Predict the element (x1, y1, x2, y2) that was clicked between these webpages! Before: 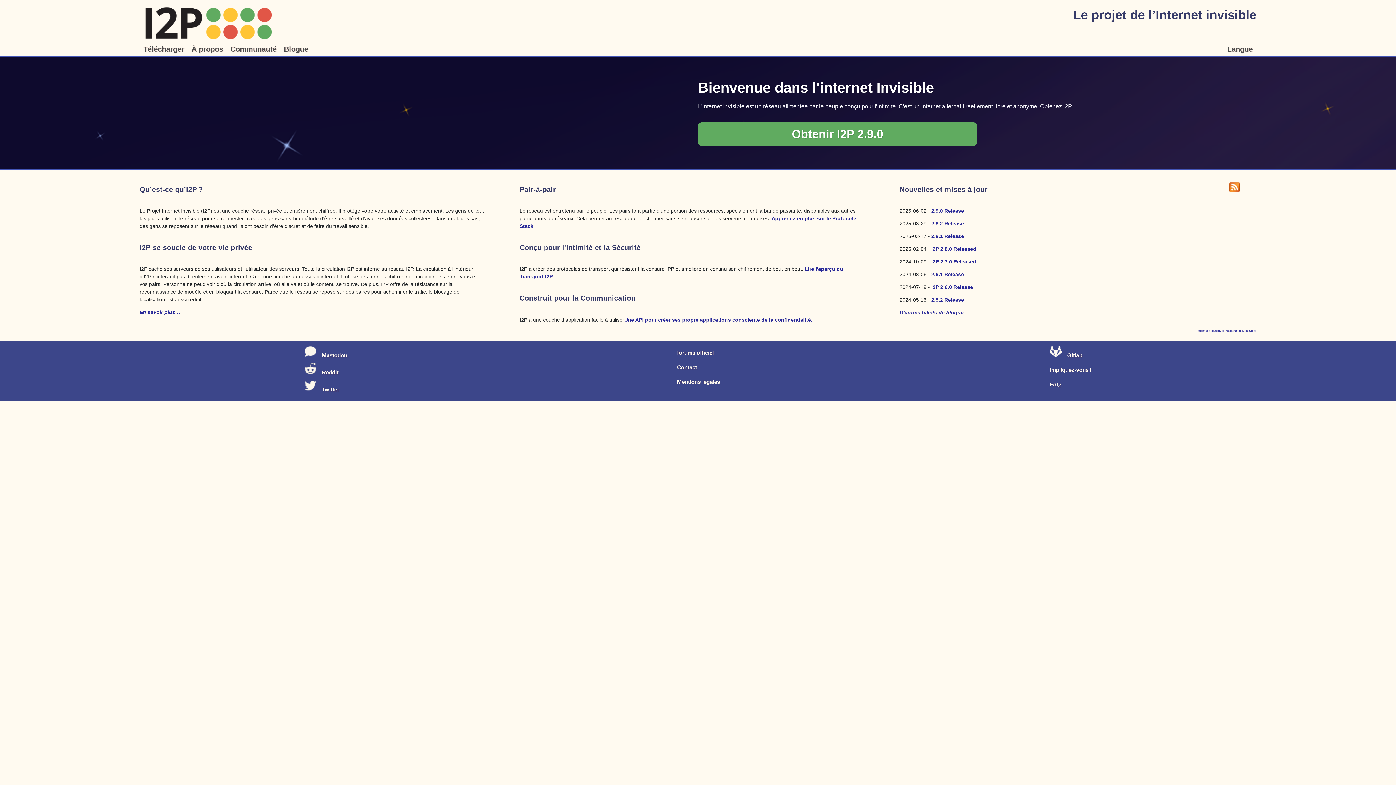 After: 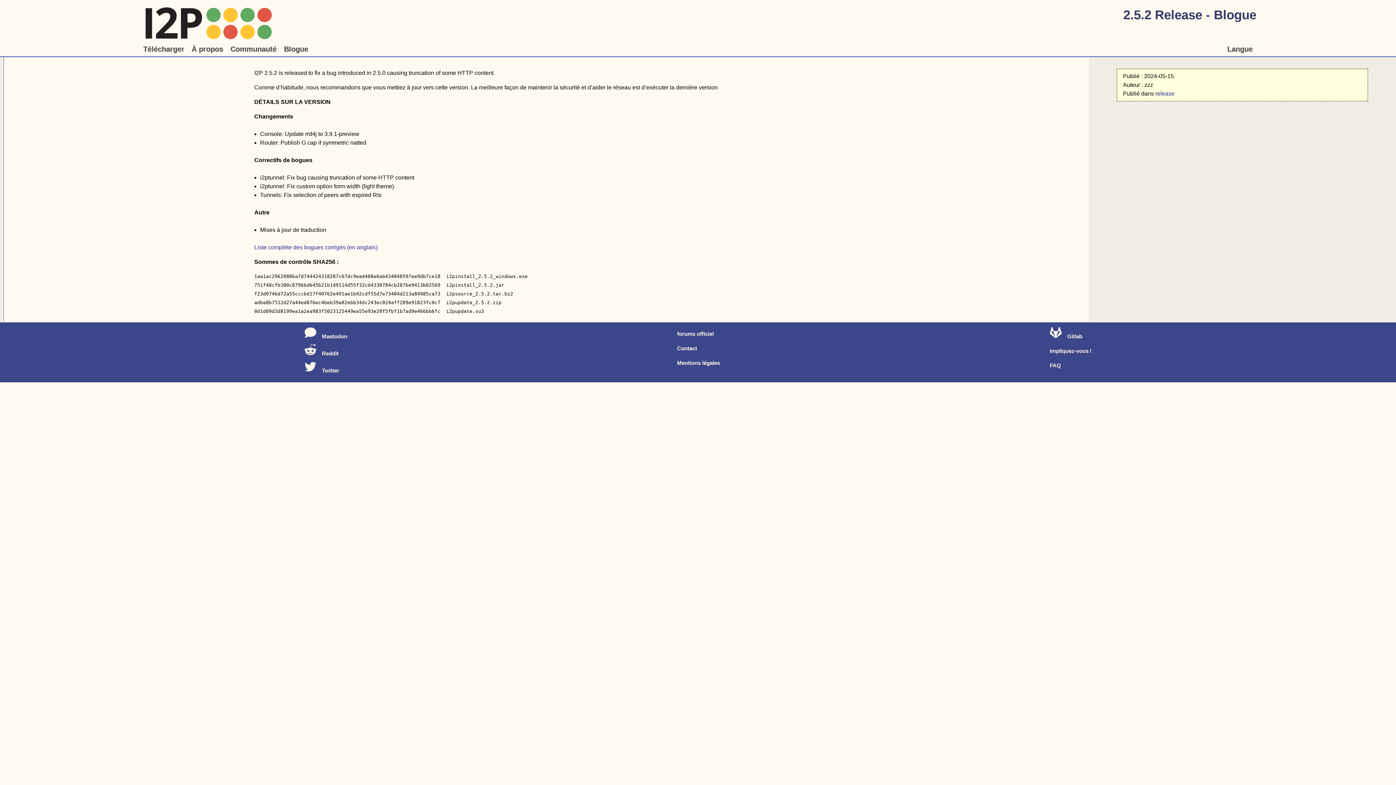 Action: label: 2.5.2 Release bbox: (931, 297, 964, 302)